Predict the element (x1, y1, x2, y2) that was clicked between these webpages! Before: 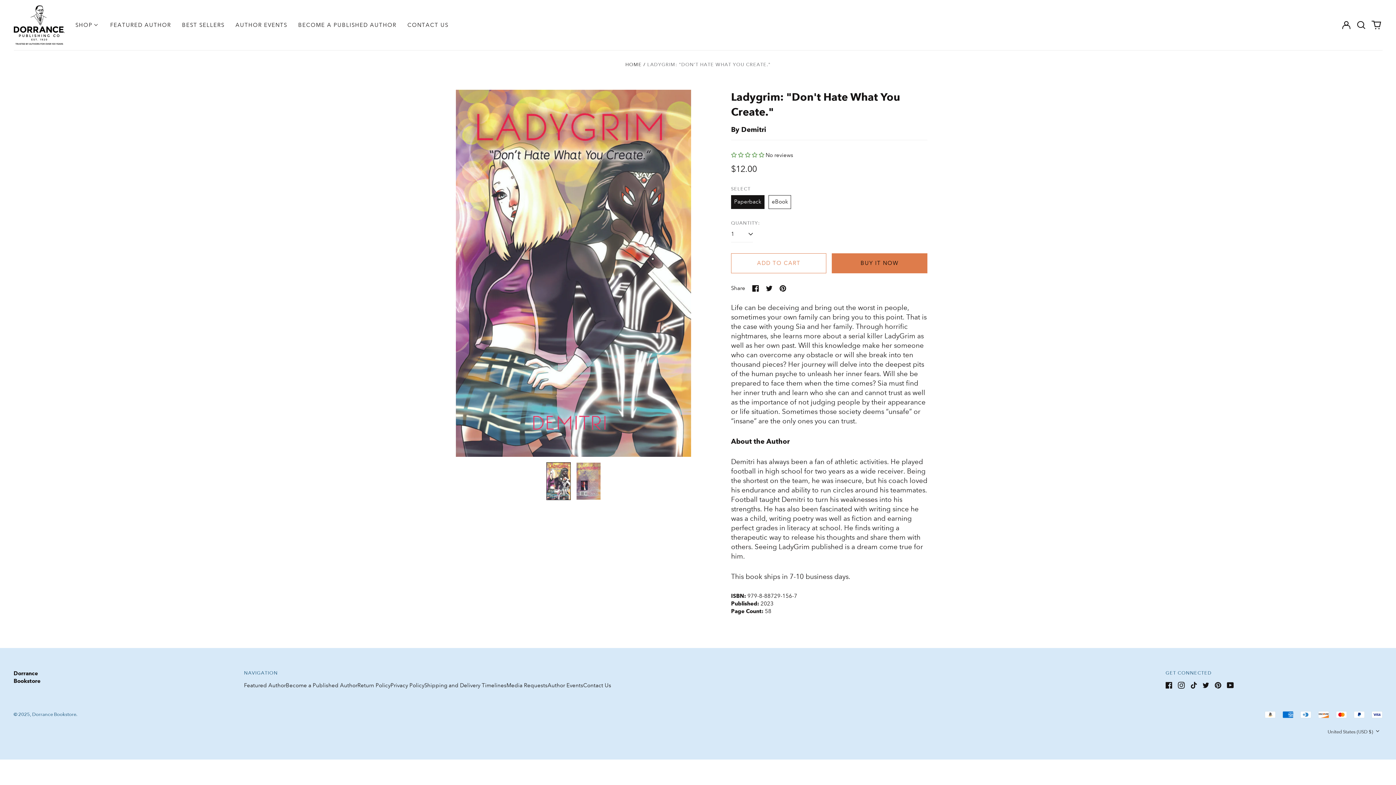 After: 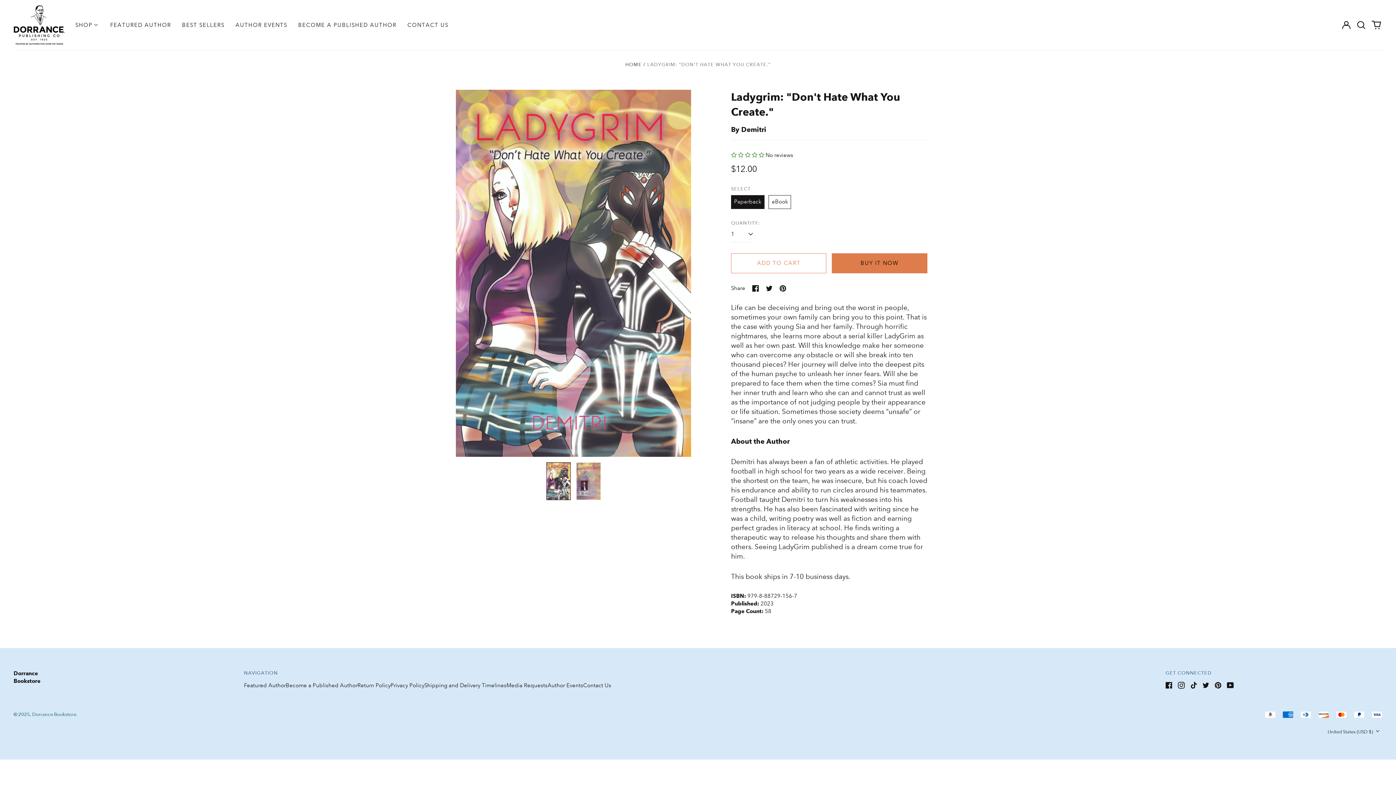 Action: bbox: (546, 462, 571, 500)